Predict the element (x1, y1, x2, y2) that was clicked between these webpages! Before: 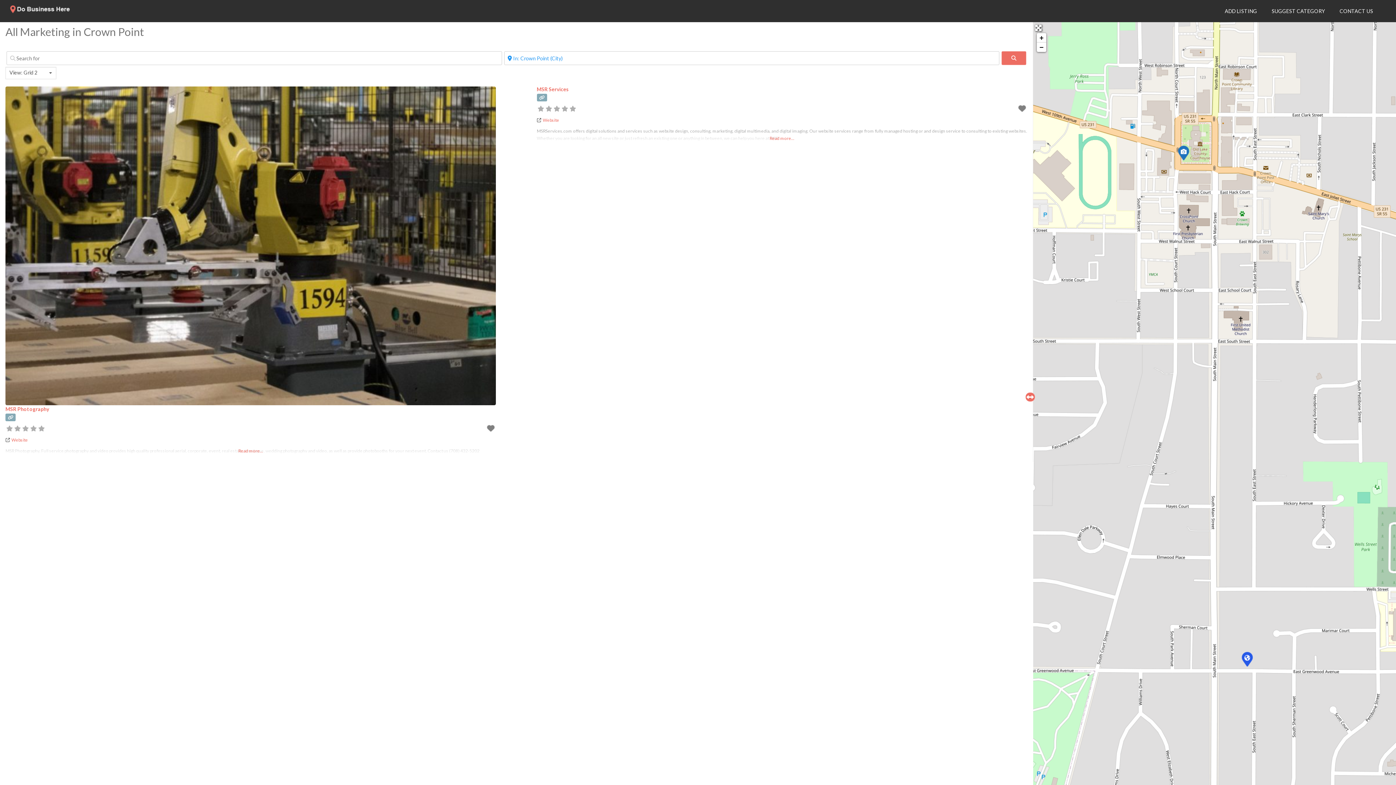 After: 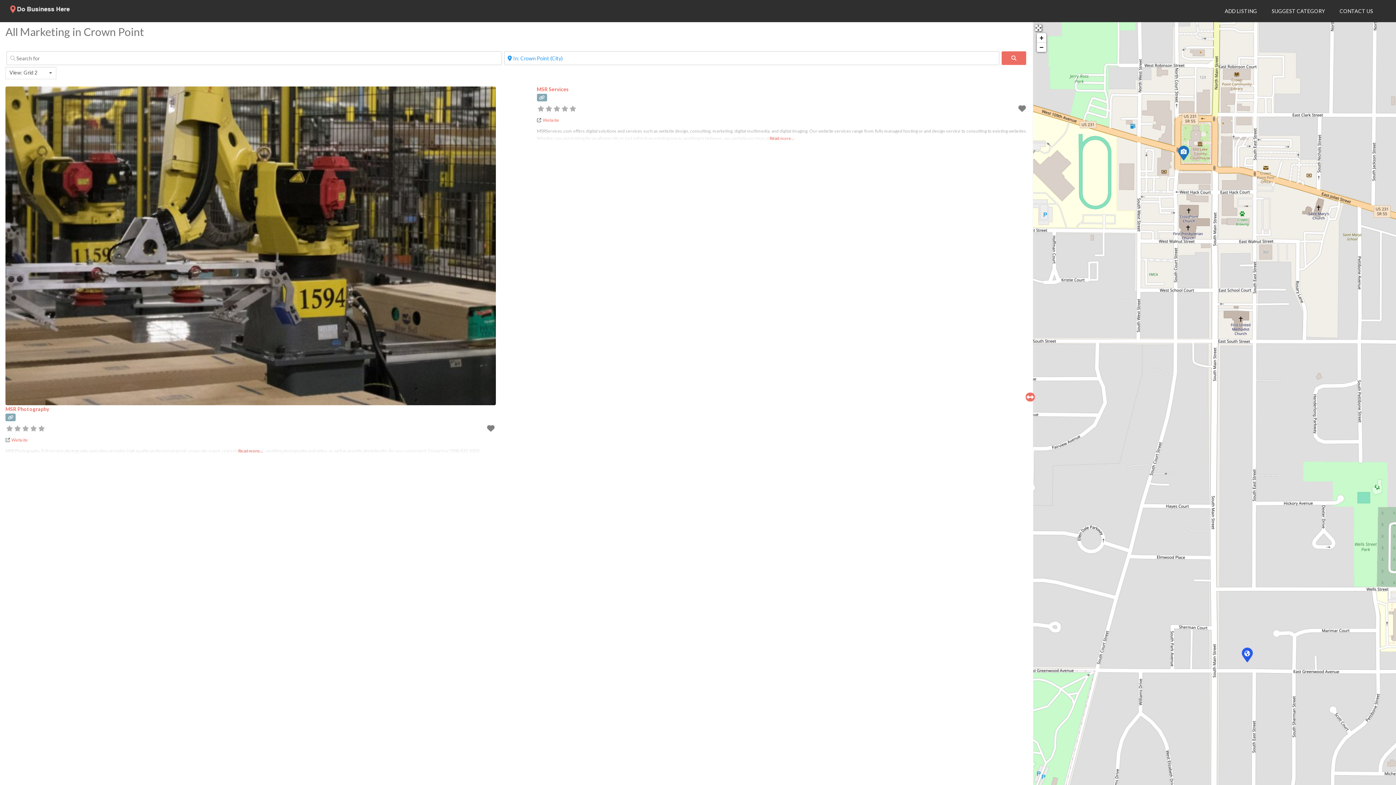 Action: bbox: (536, 95, 547, 100)